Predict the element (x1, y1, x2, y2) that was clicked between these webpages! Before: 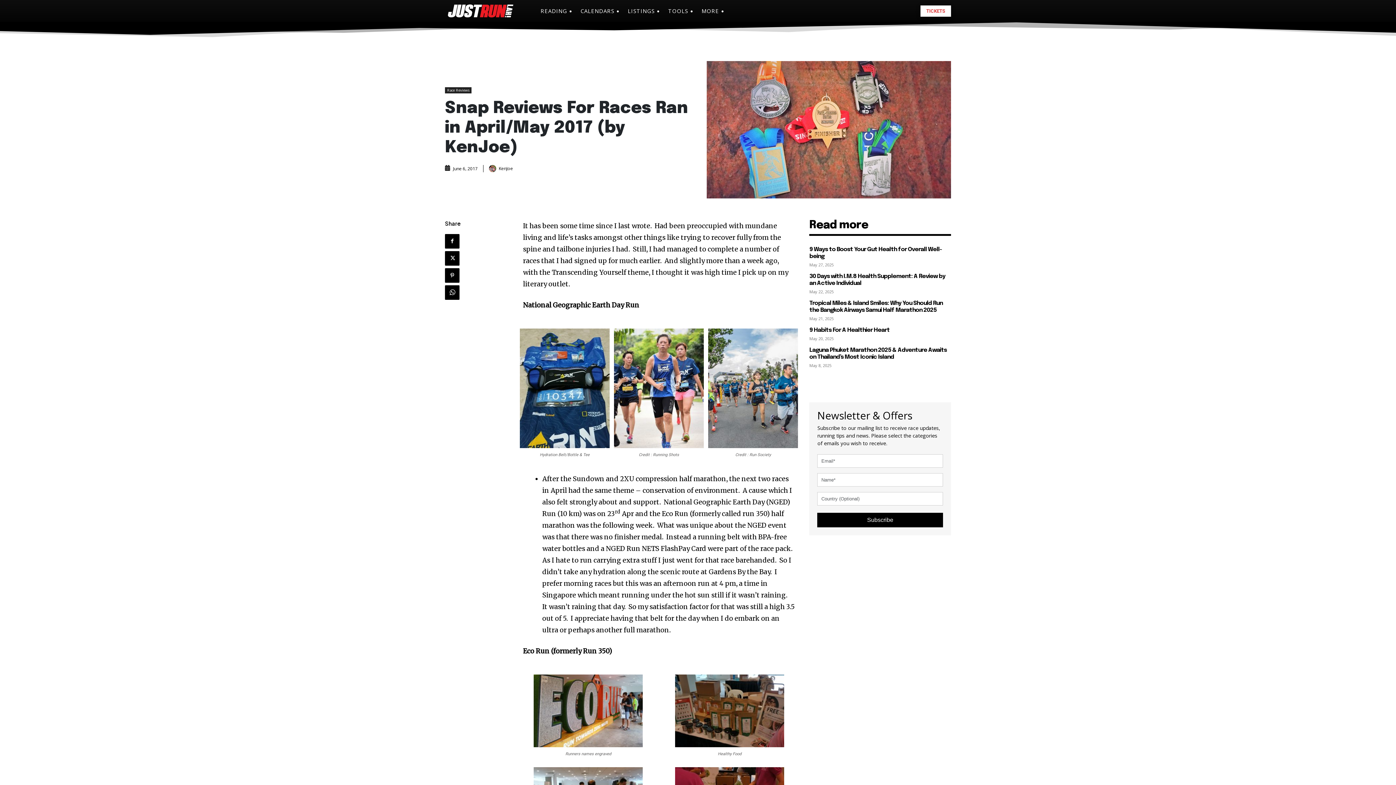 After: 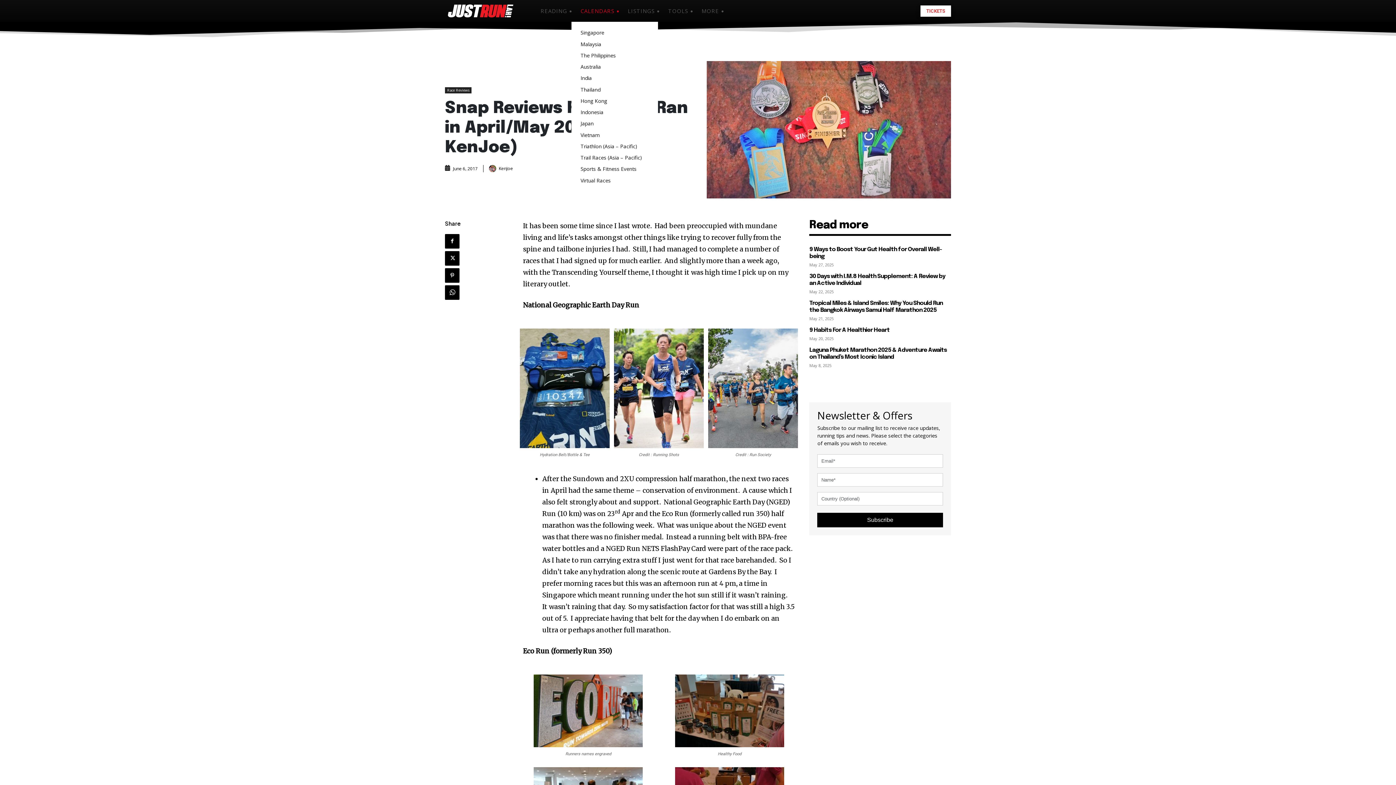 Action: label: CALENDARS bbox: (577, 0, 624, 21)